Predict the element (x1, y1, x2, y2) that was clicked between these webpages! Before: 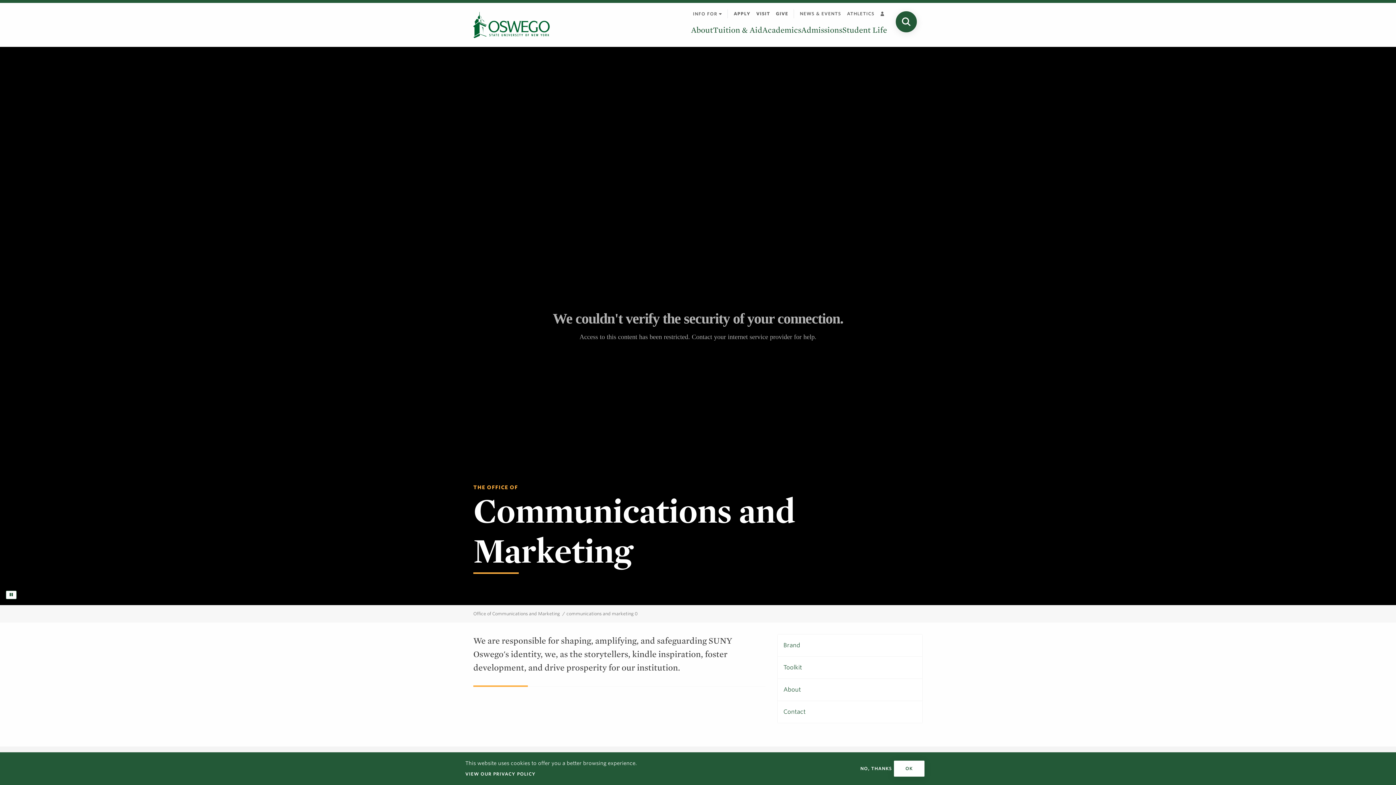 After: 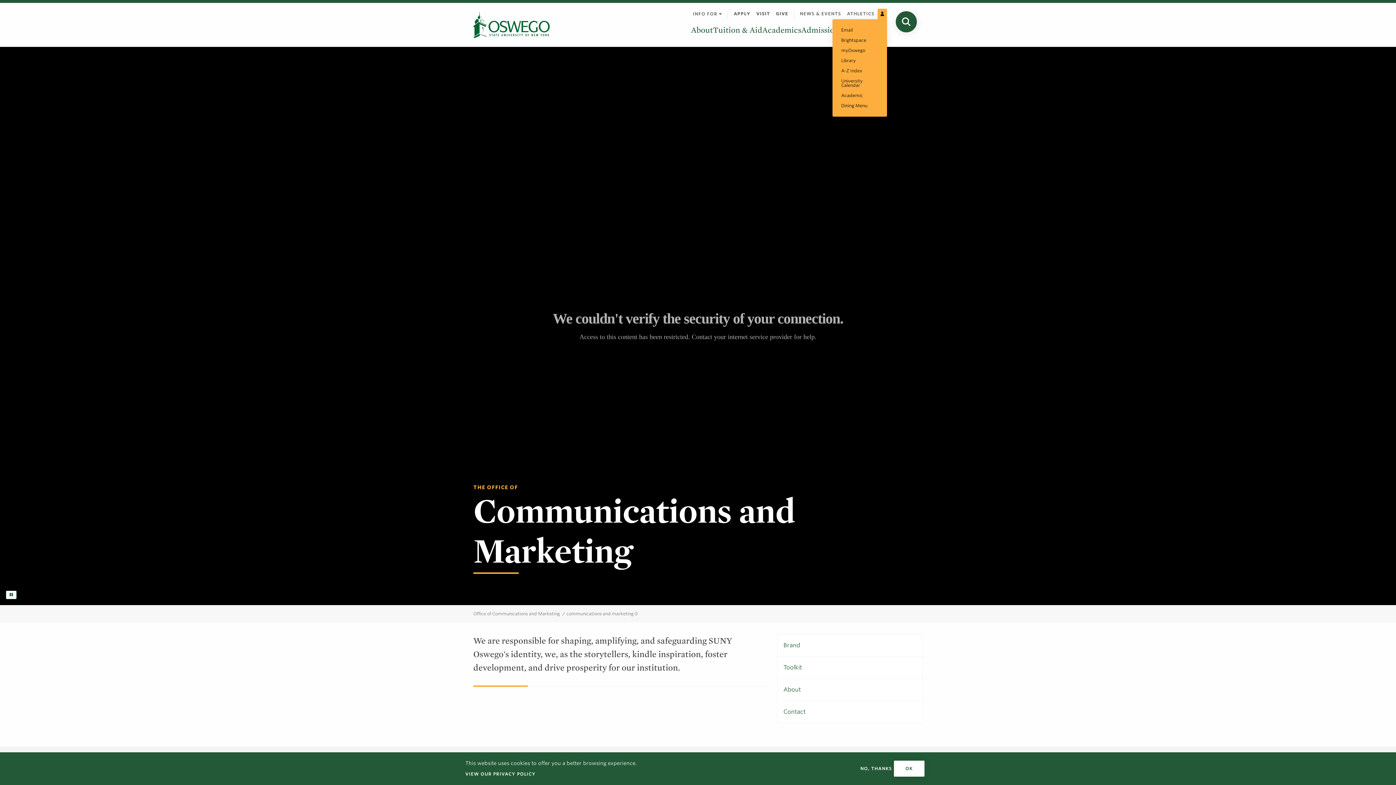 Action: label: Quick links bbox: (877, 8, 887, 19)